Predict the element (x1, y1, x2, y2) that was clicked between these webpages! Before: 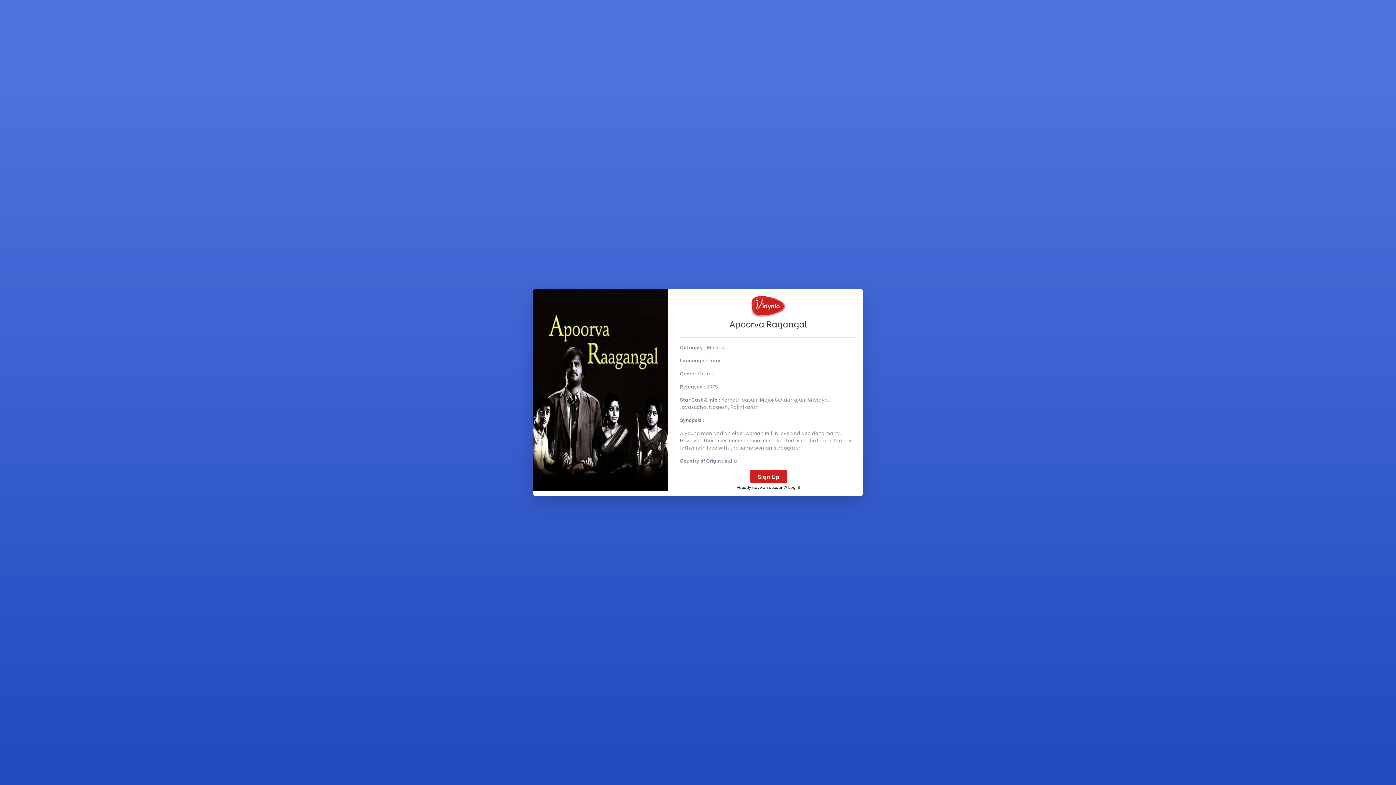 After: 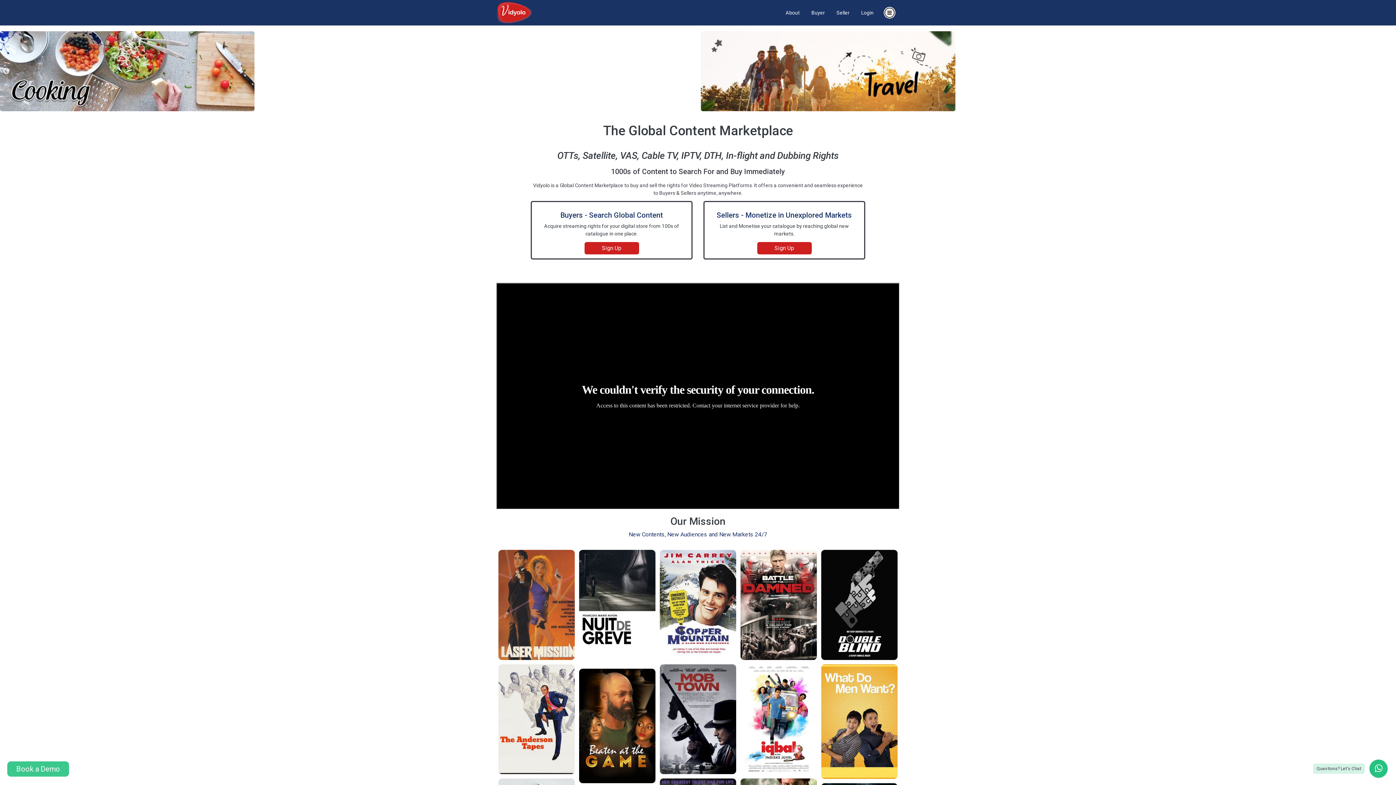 Action: bbox: (750, 302, 786, 309)